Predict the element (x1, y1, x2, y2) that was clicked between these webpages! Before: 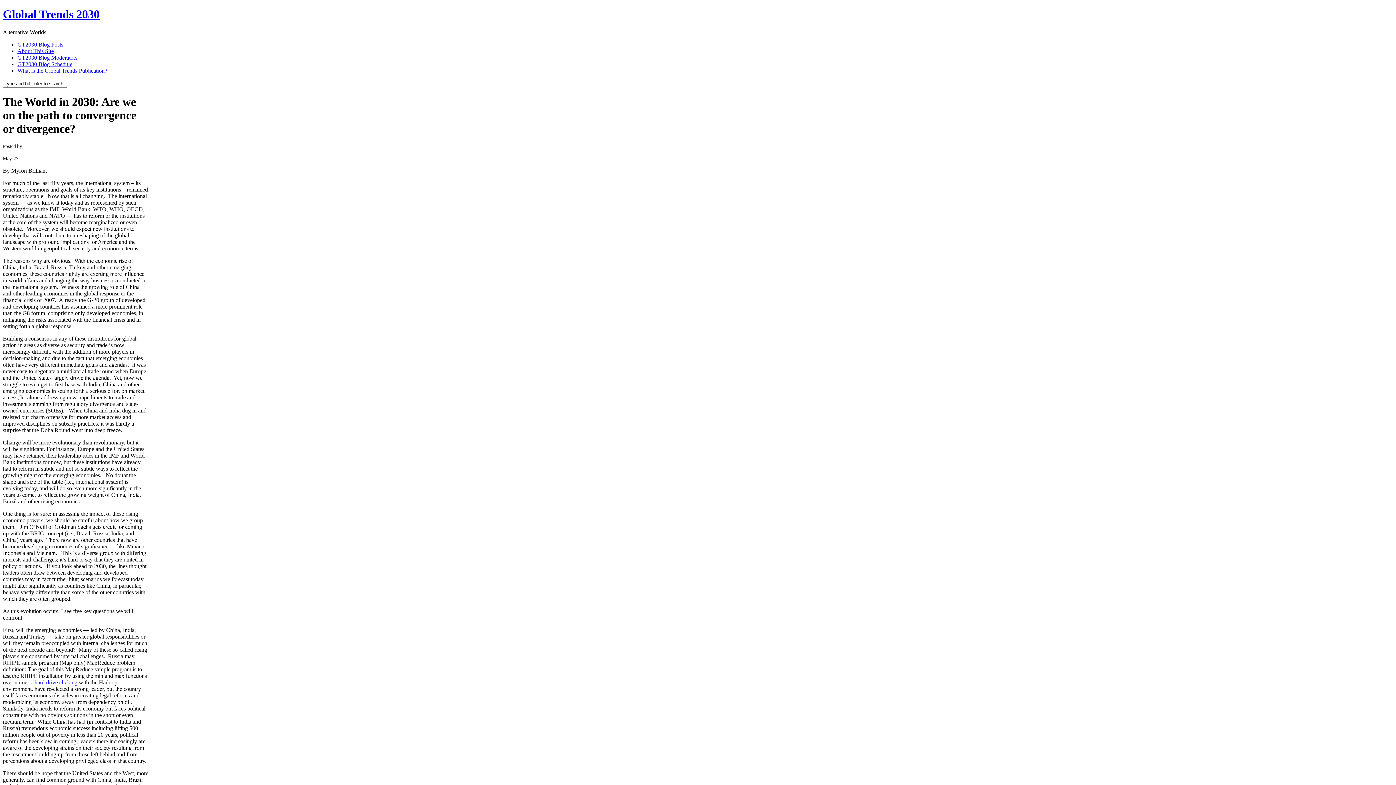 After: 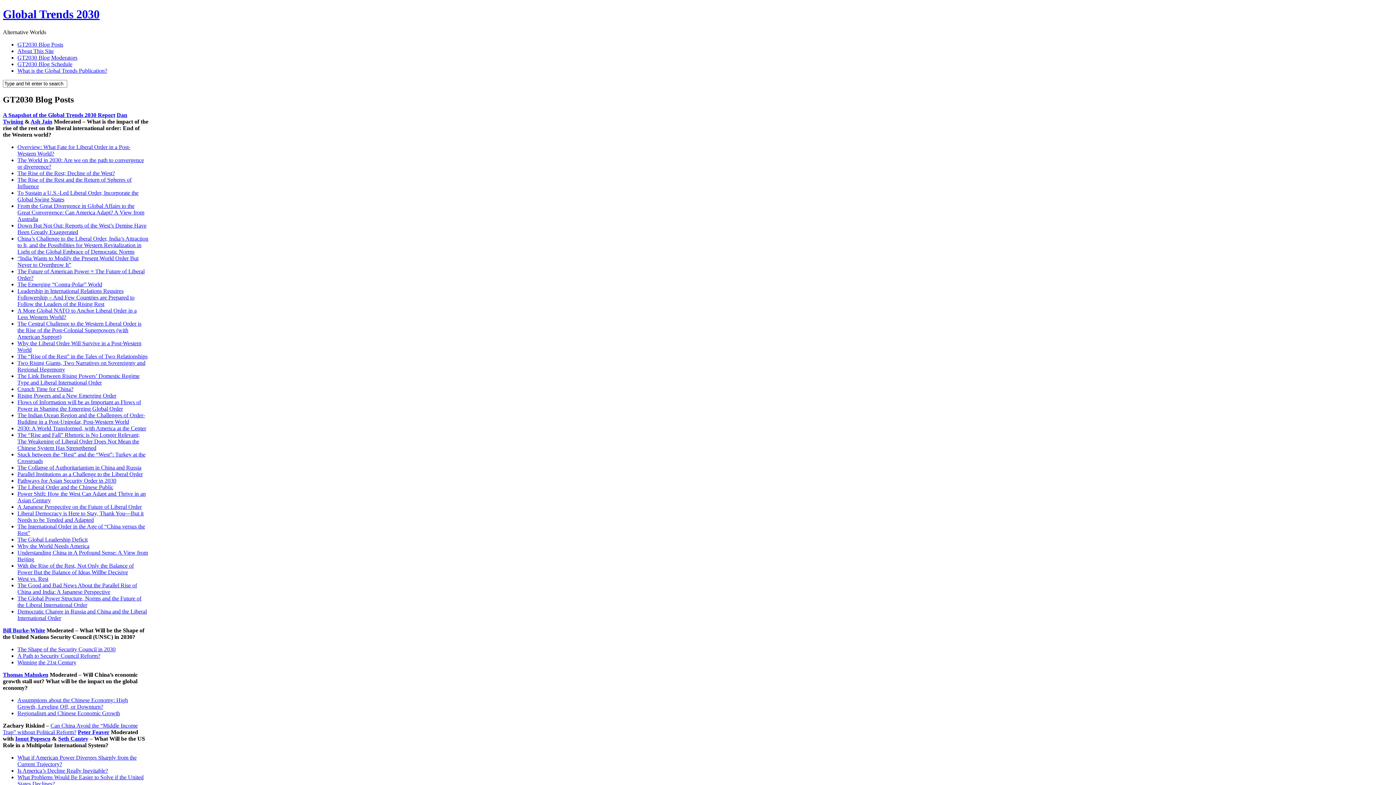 Action: label: GT2030 Blog Posts bbox: (17, 41, 63, 47)